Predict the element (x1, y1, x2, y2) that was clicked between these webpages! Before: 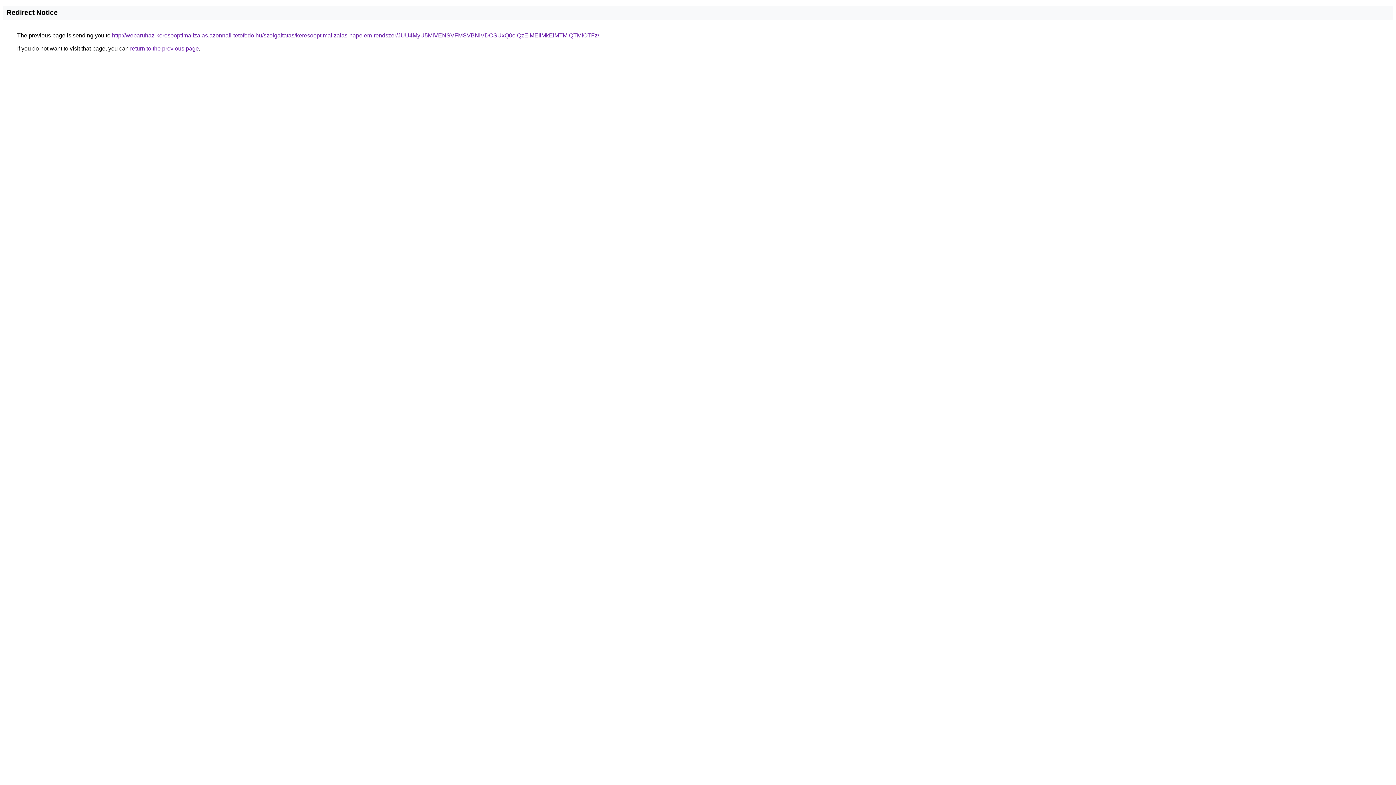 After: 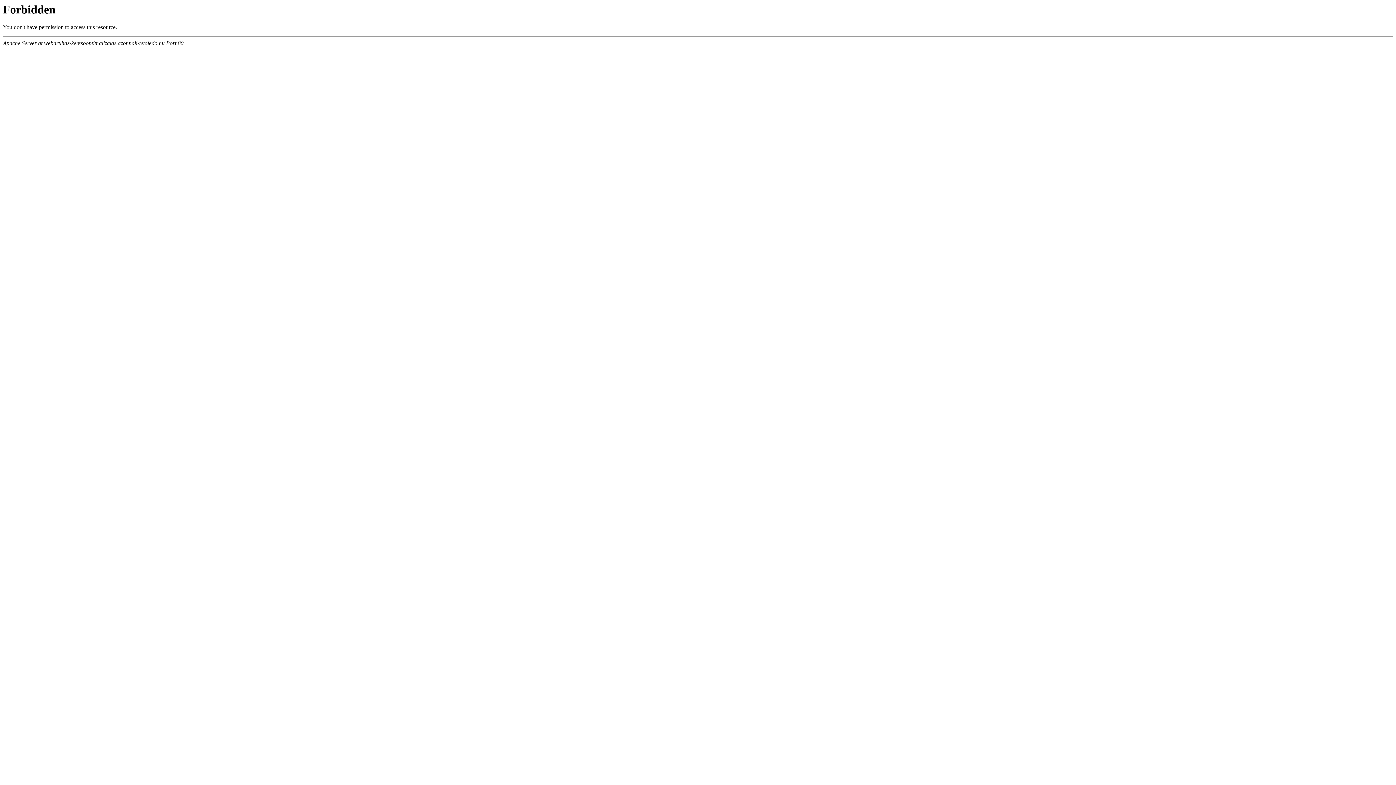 Action: label: http://webaruhaz-keresooptimalizalas.azonnali-tetofedo.hu/szolgaltatas/keresooptimalizalas-napelem-rendszer/JUU4MyU5MiVENSVFMSVBNiVDOSUxQ0olQzElMEIlMkElMTMlQTMlOTFz/ bbox: (112, 32, 599, 38)